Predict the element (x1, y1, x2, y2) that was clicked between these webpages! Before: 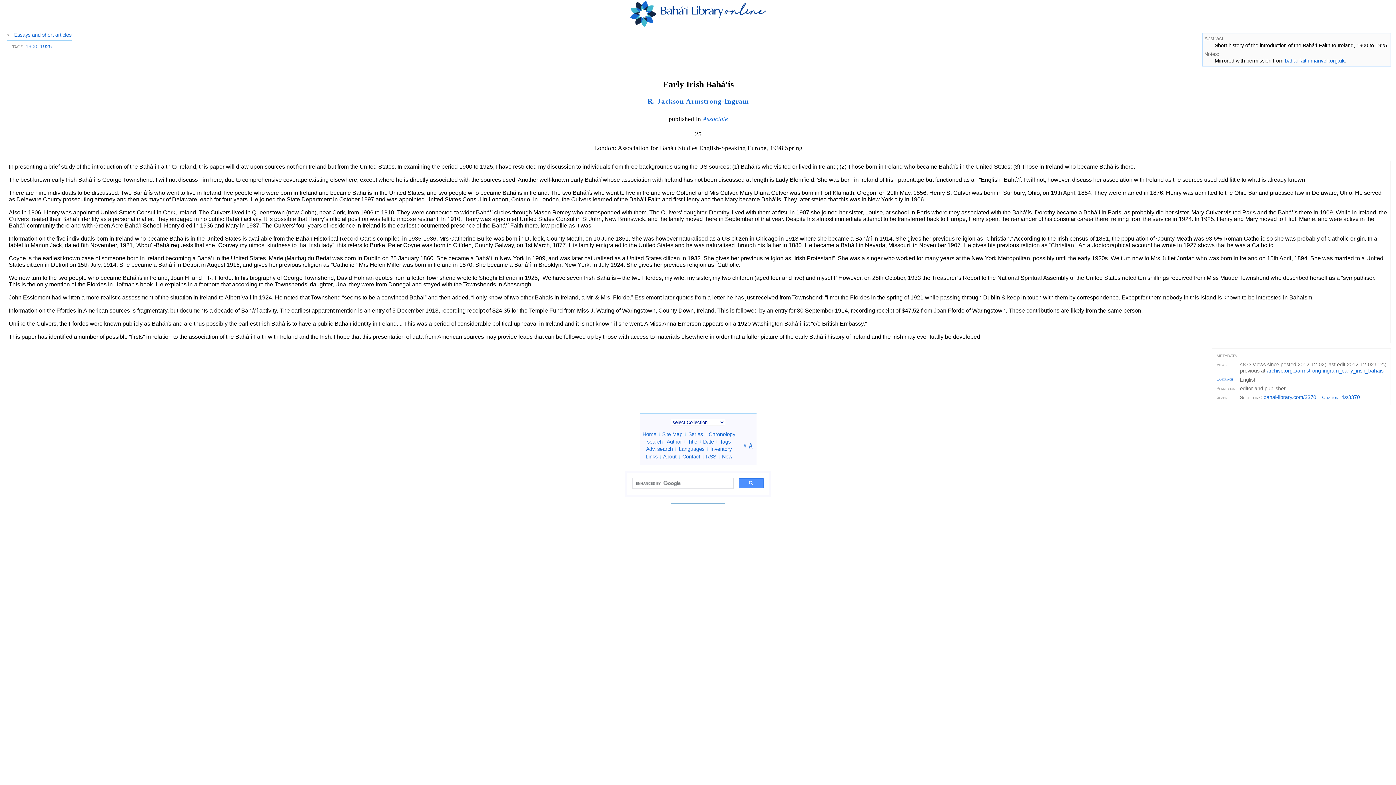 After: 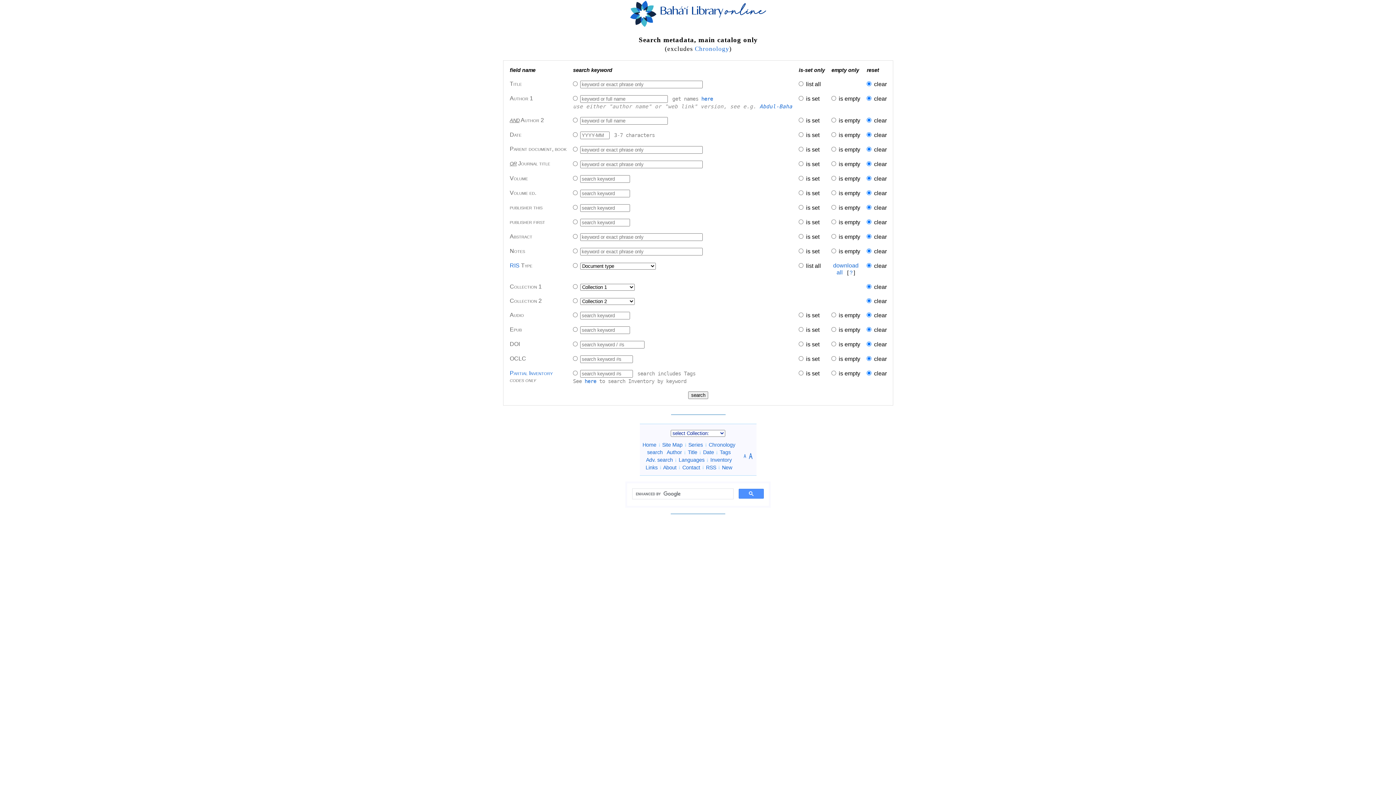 Action: bbox: (646, 446, 673, 452) label: Adv. search